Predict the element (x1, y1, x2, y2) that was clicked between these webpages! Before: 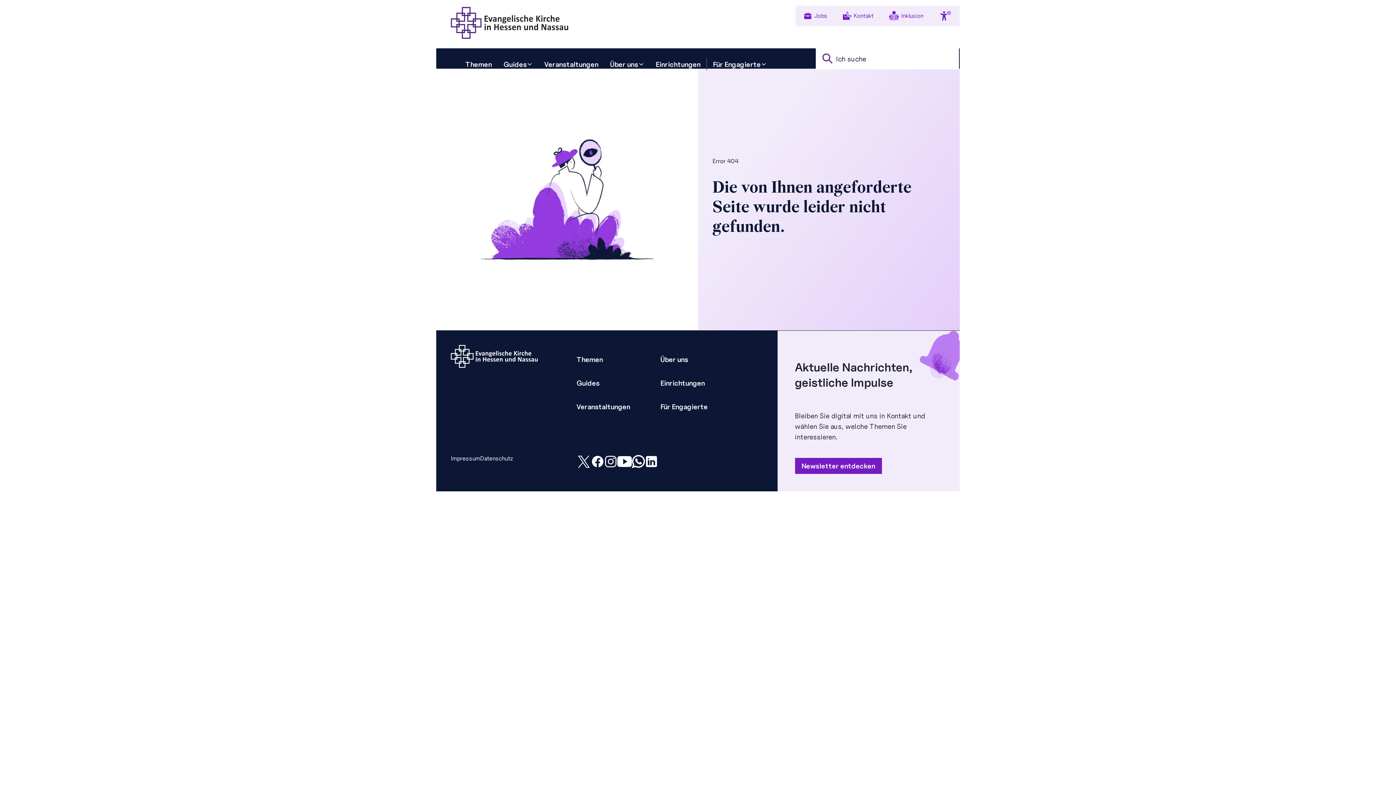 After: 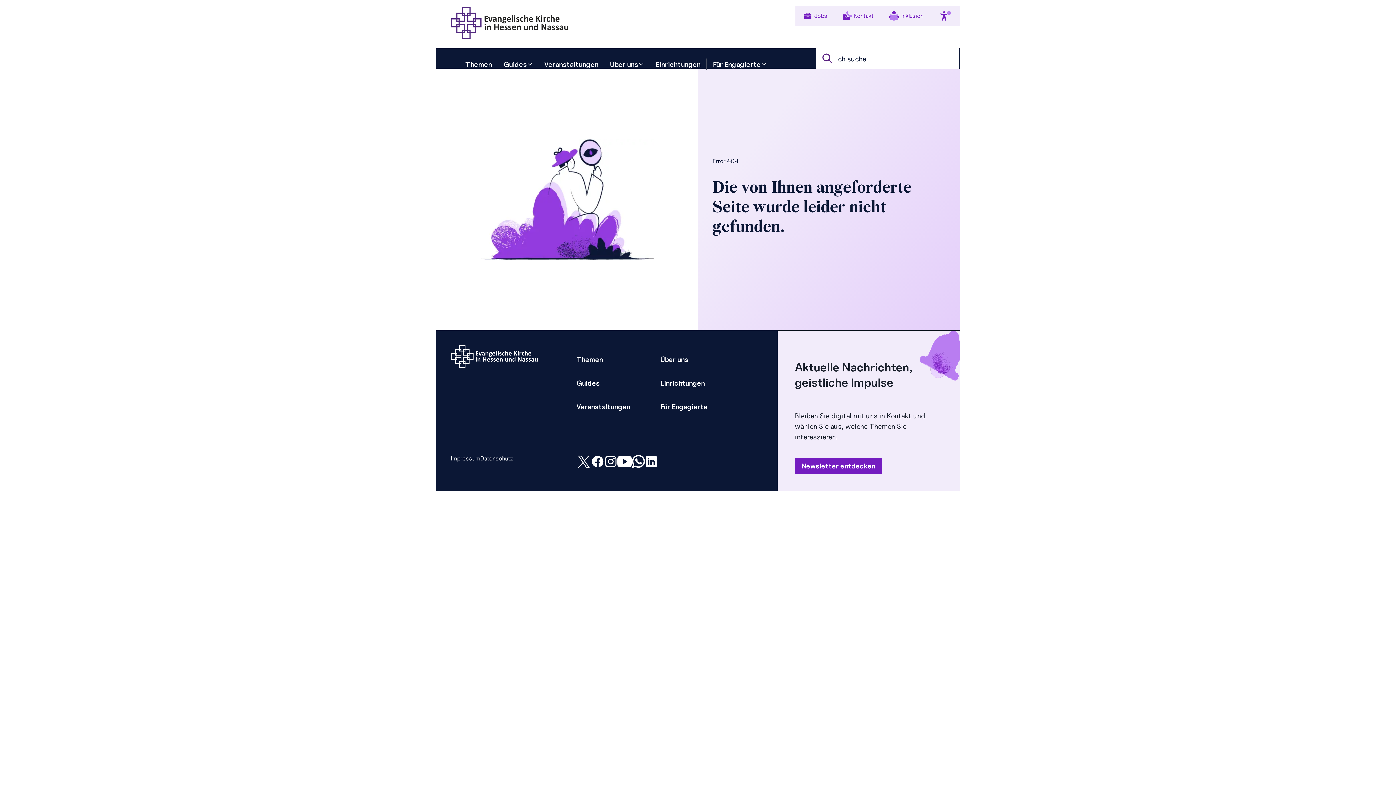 Action: bbox: (631, 455, 645, 468) label: WhatsApp